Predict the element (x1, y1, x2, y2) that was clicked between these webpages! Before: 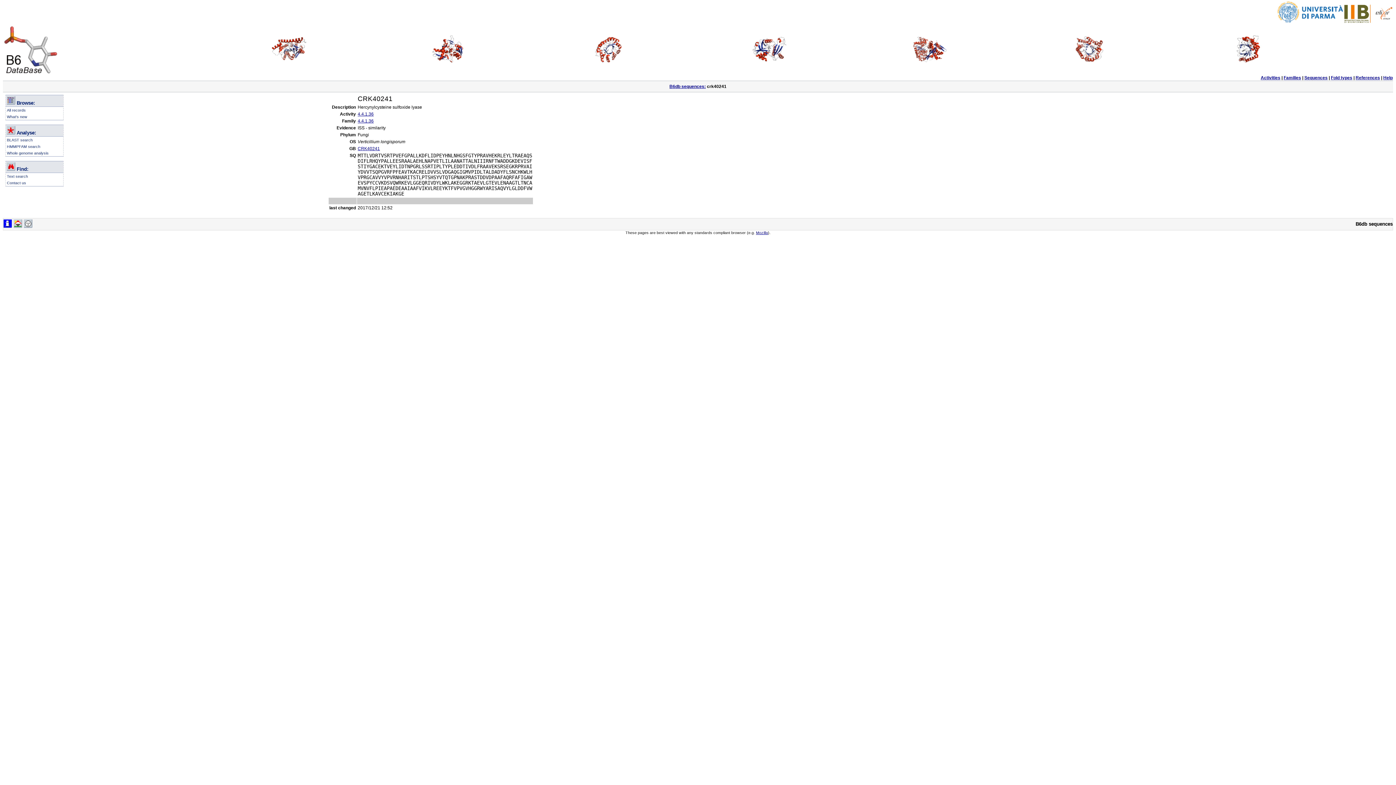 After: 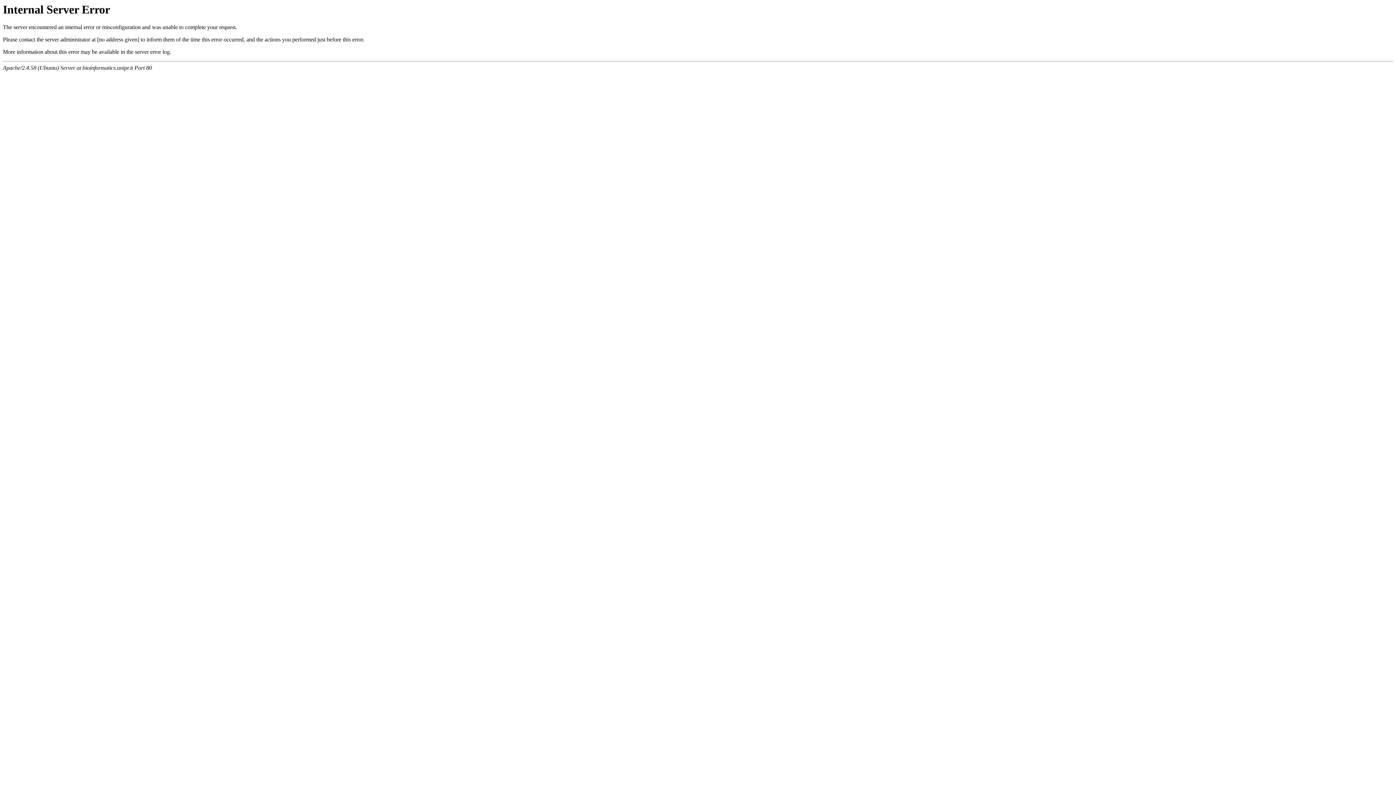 Action: bbox: (23, 223, 32, 229)